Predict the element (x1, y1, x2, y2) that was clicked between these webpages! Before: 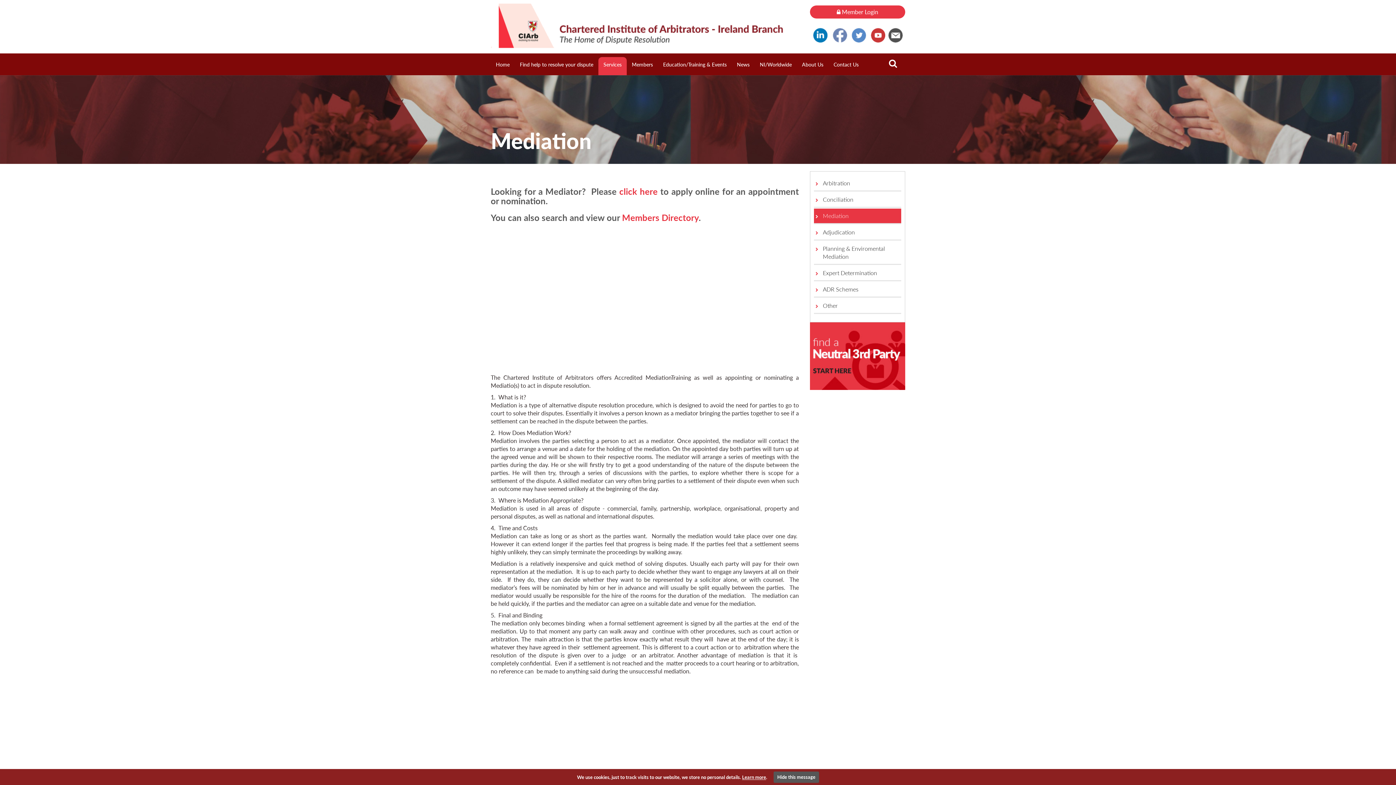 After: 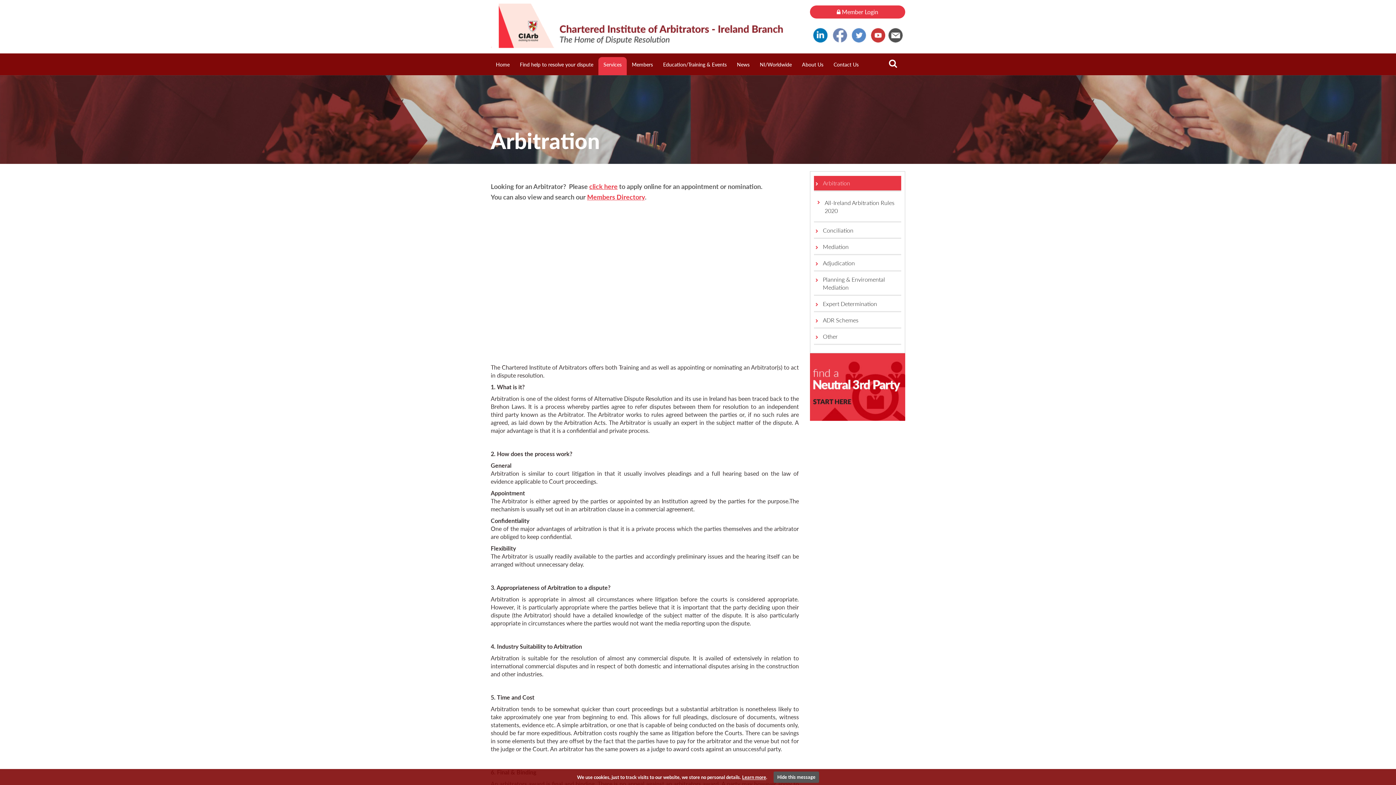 Action: label: Arbitration bbox: (814, 176, 901, 191)